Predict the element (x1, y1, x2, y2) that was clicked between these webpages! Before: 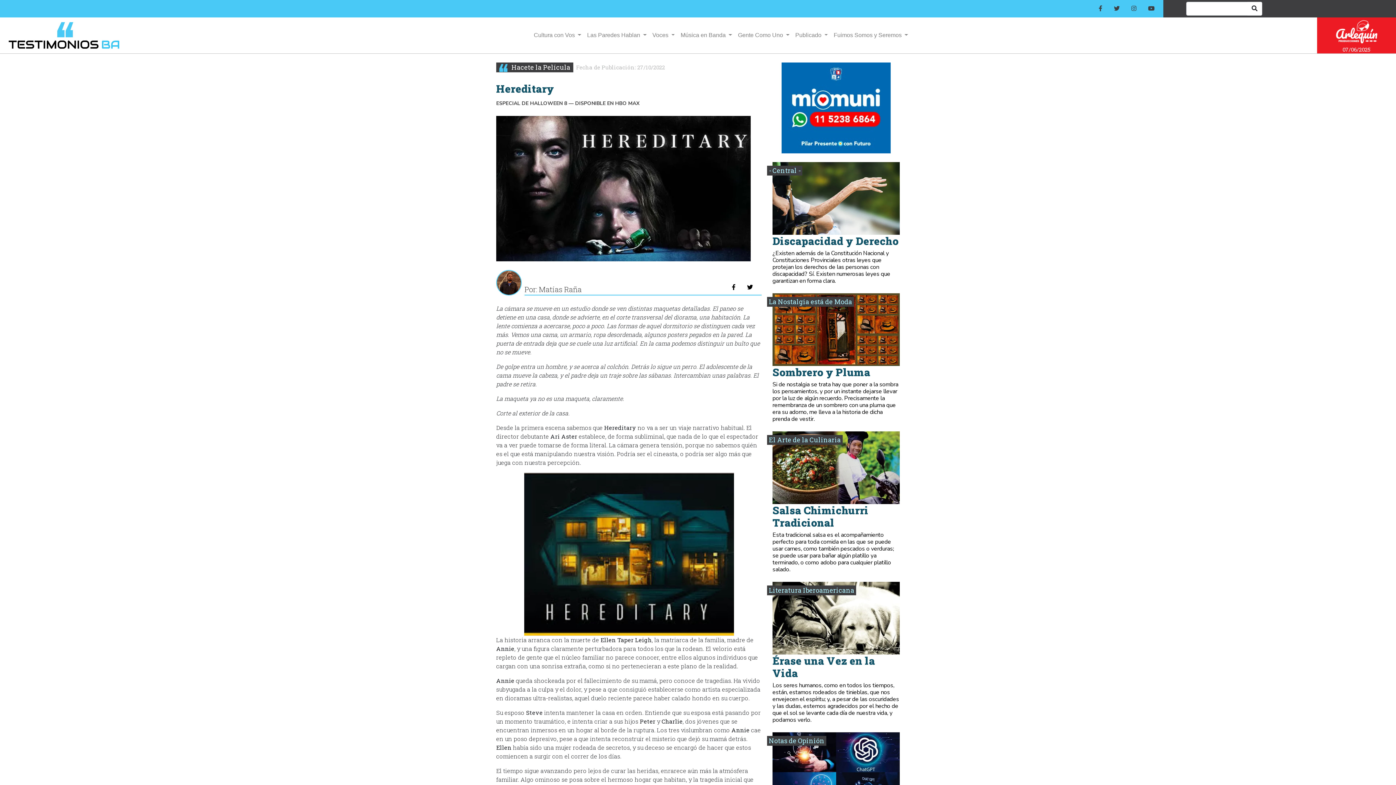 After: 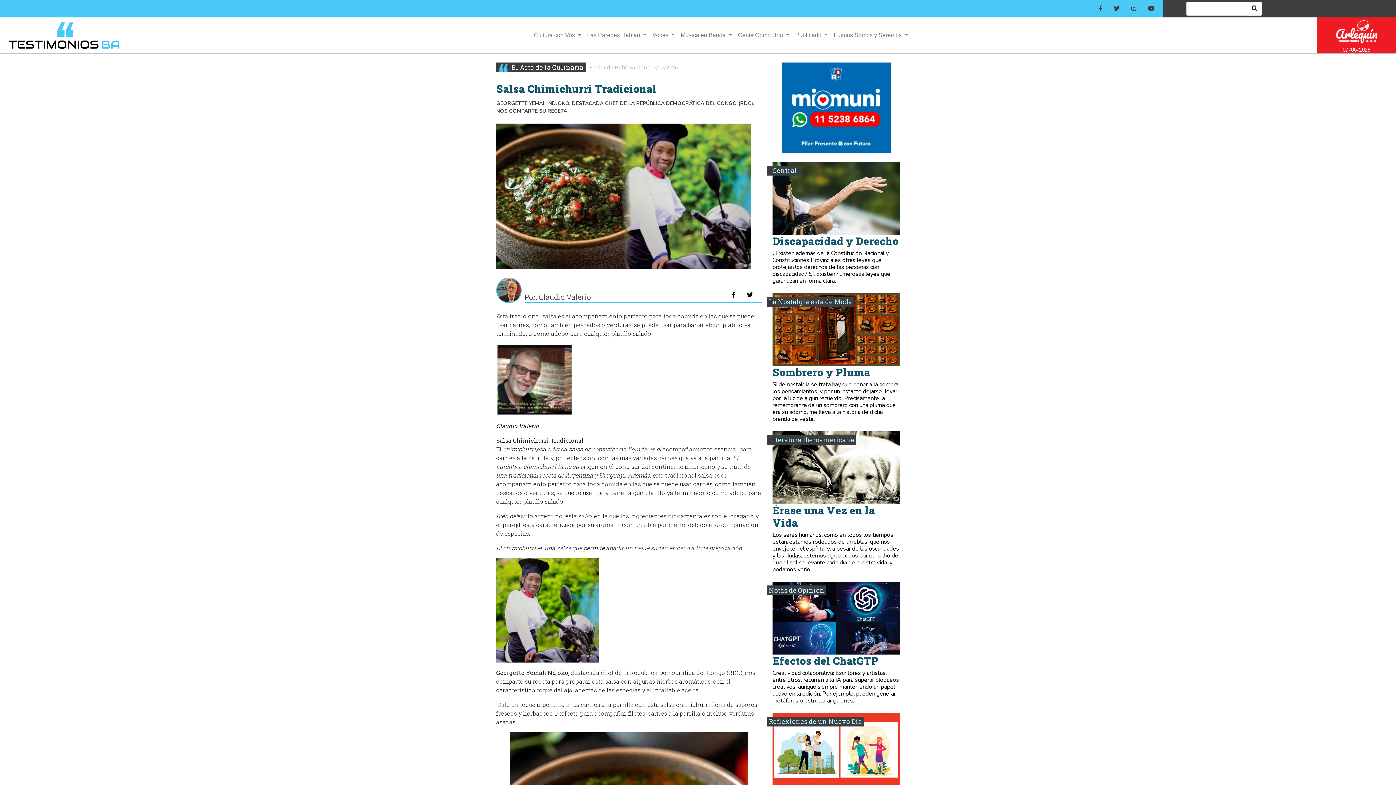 Action: bbox: (772, 464, 900, 470)